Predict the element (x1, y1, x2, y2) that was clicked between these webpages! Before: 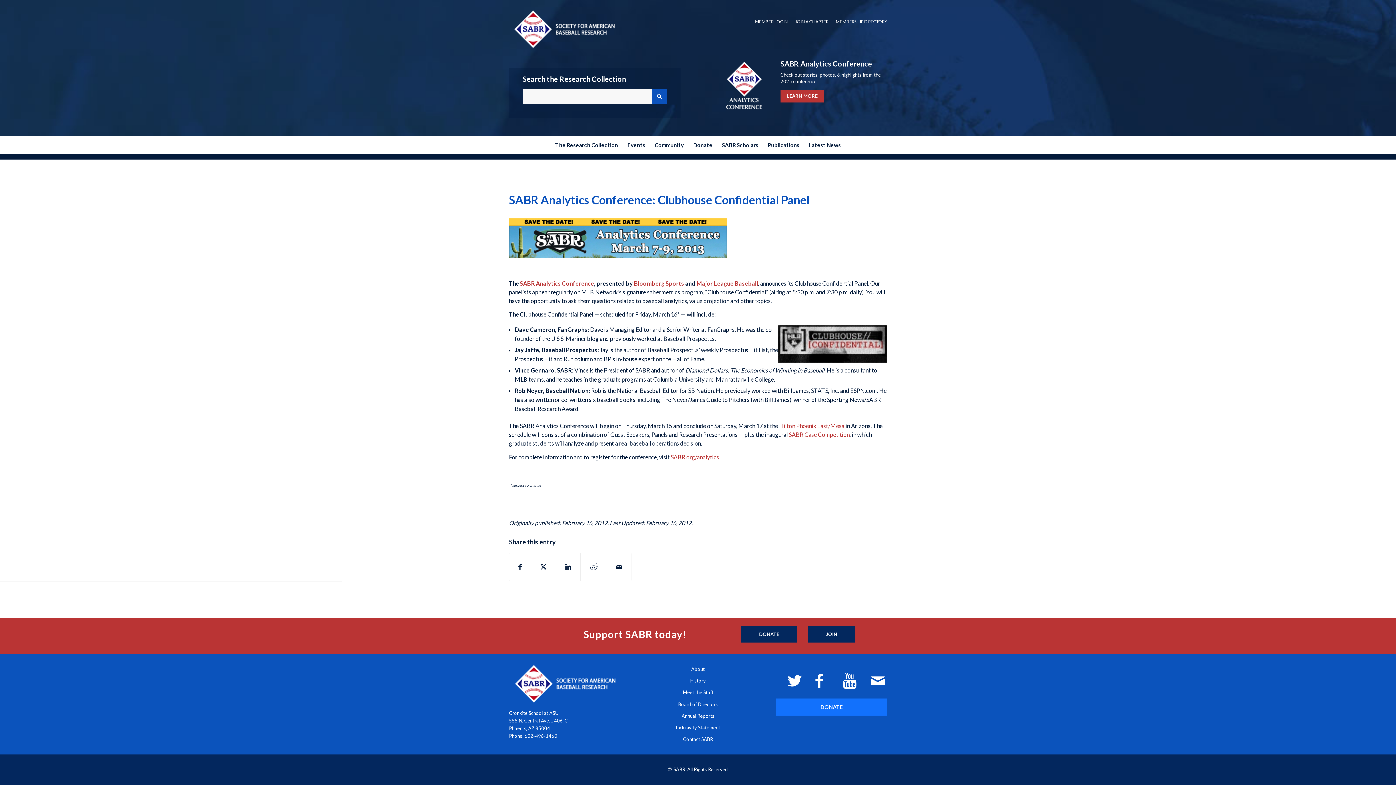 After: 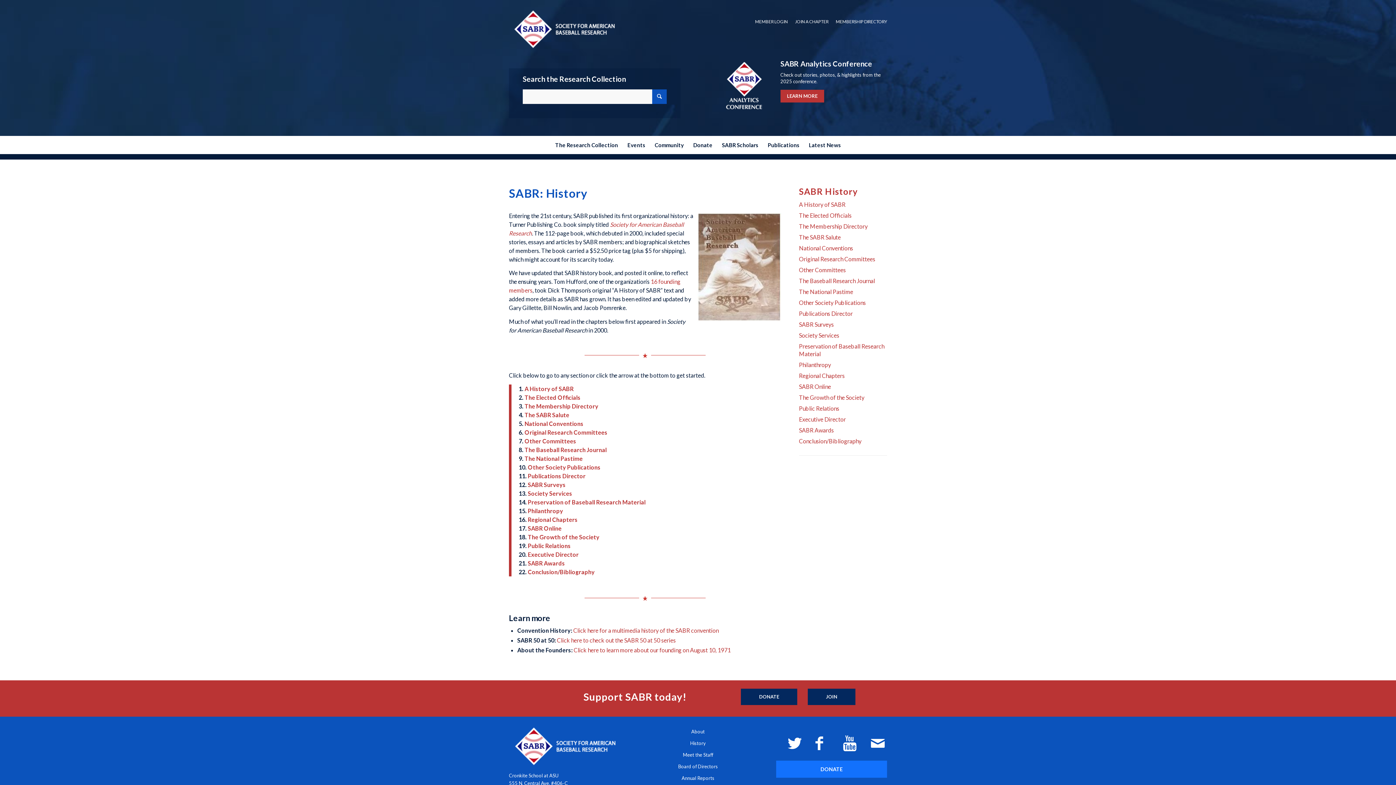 Action: label: History bbox: (690, 678, 705, 684)